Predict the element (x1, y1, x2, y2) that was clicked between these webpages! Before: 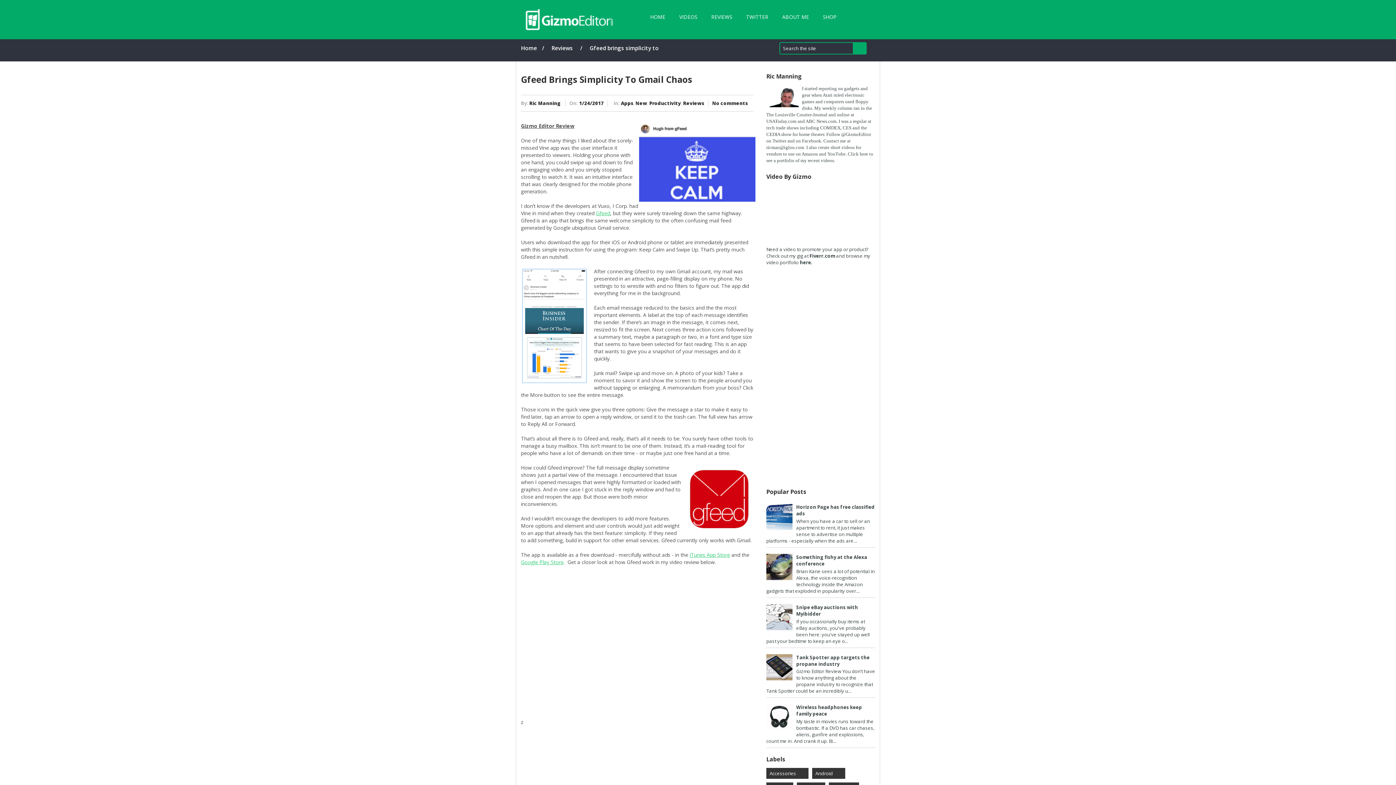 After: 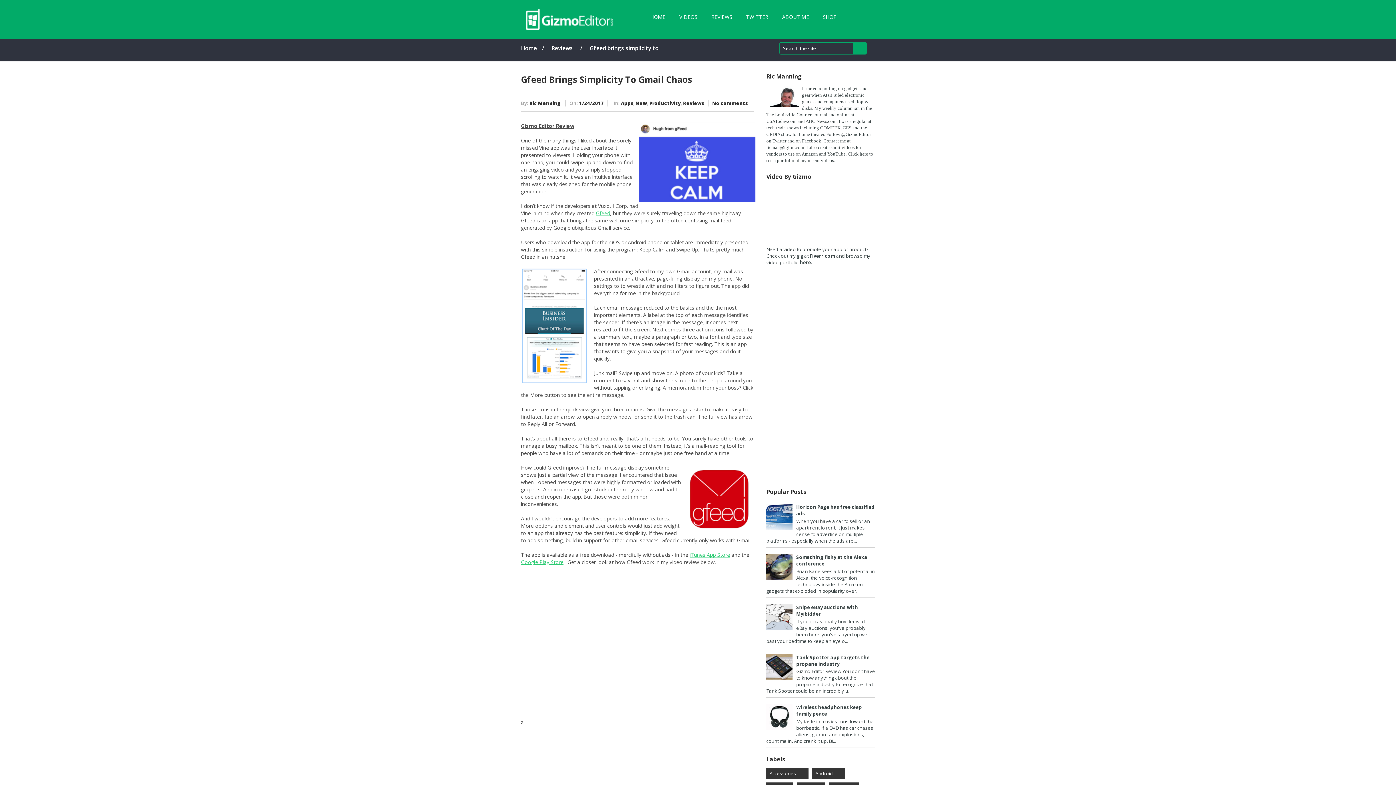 Action: label: Gfeed brings simplicity to Gmail chaos bbox: (589, 44, 662, 51)